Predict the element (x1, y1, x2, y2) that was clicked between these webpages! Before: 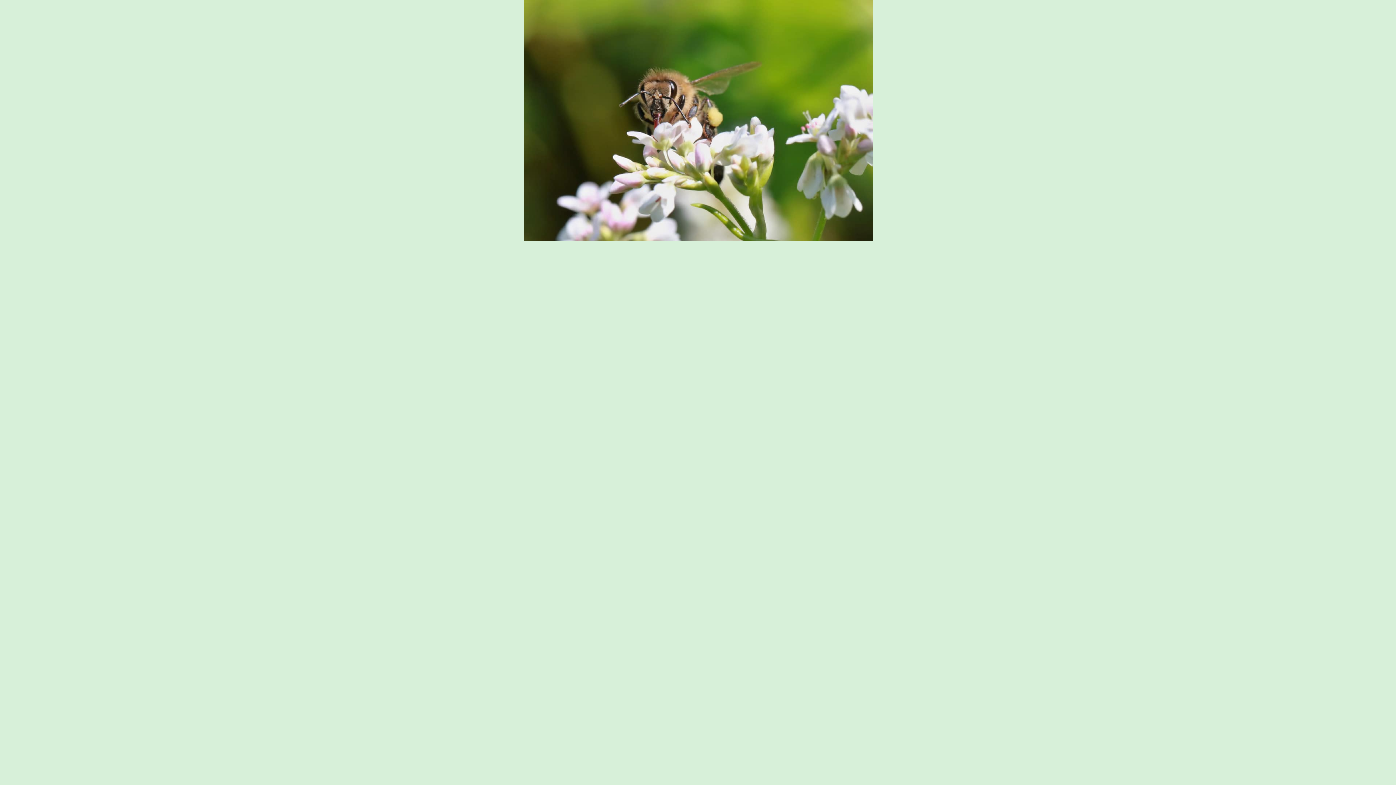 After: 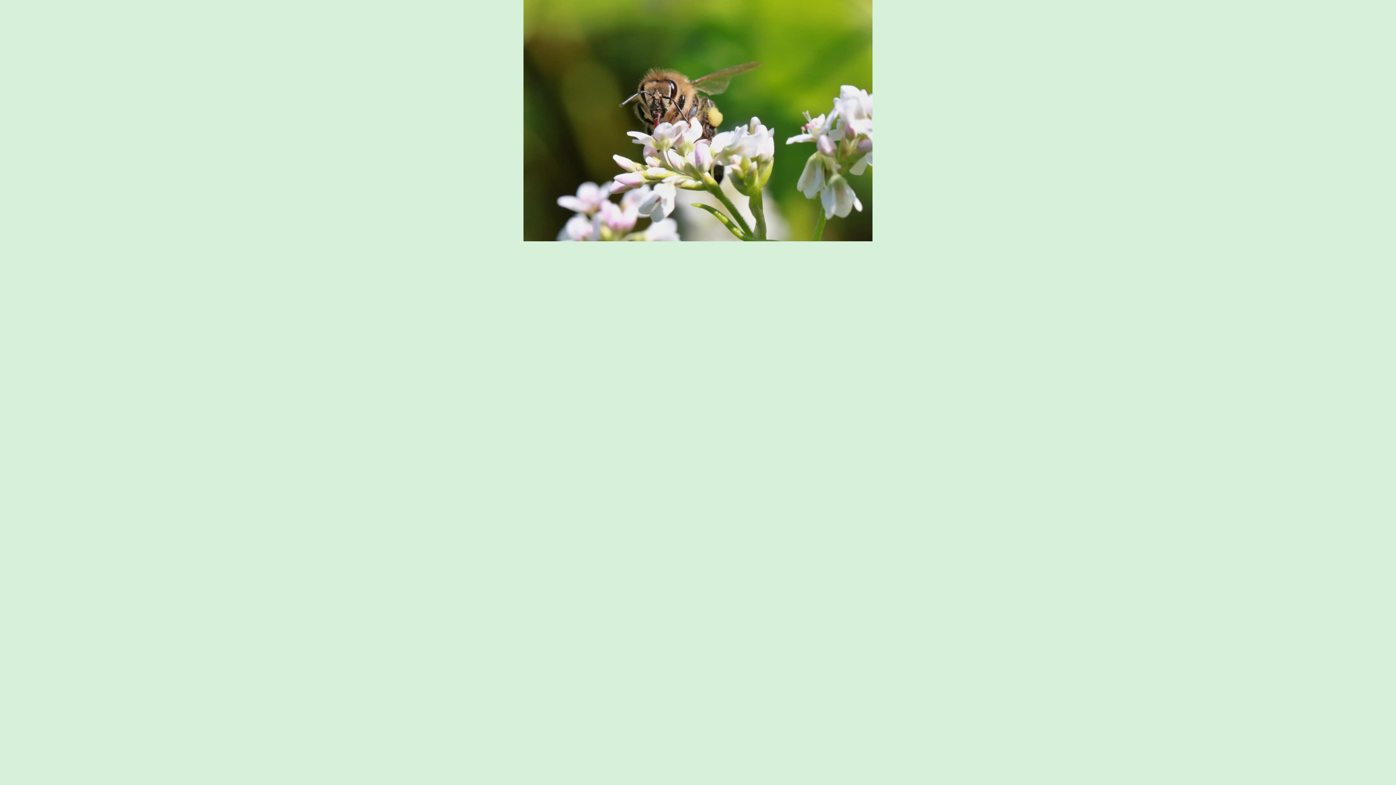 Action: bbox: (523, 236, 872, 242)